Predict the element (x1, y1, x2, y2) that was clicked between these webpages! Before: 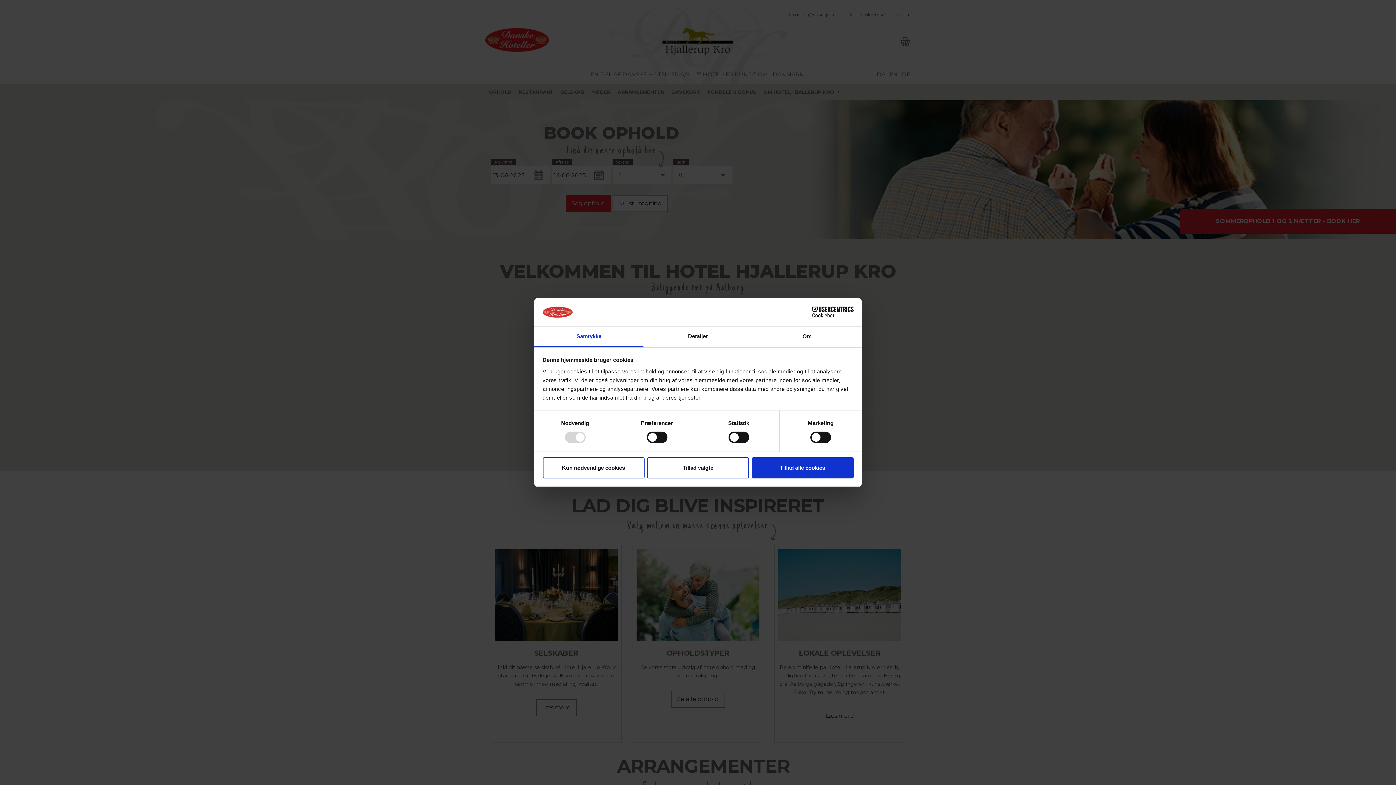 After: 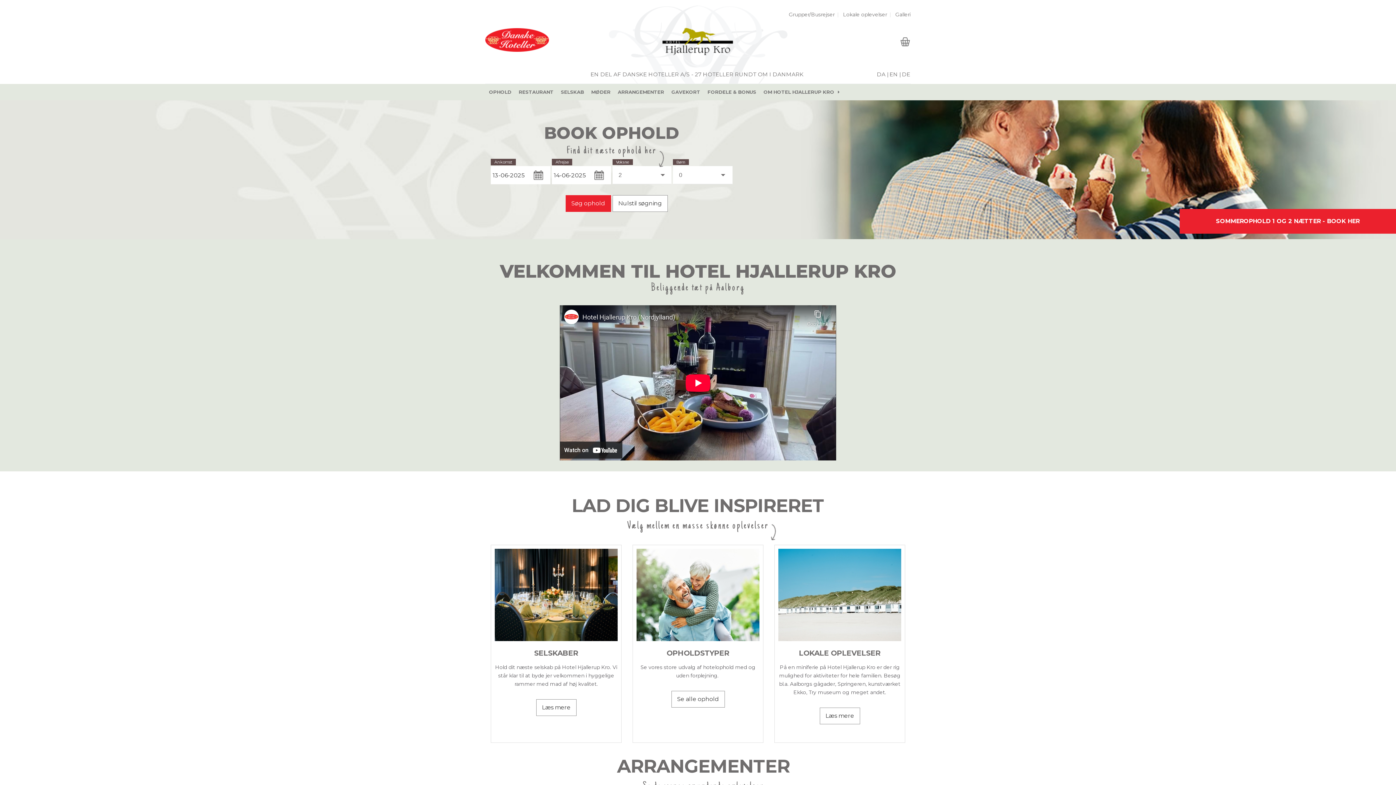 Action: bbox: (647, 457, 749, 478) label: Tillad valgte